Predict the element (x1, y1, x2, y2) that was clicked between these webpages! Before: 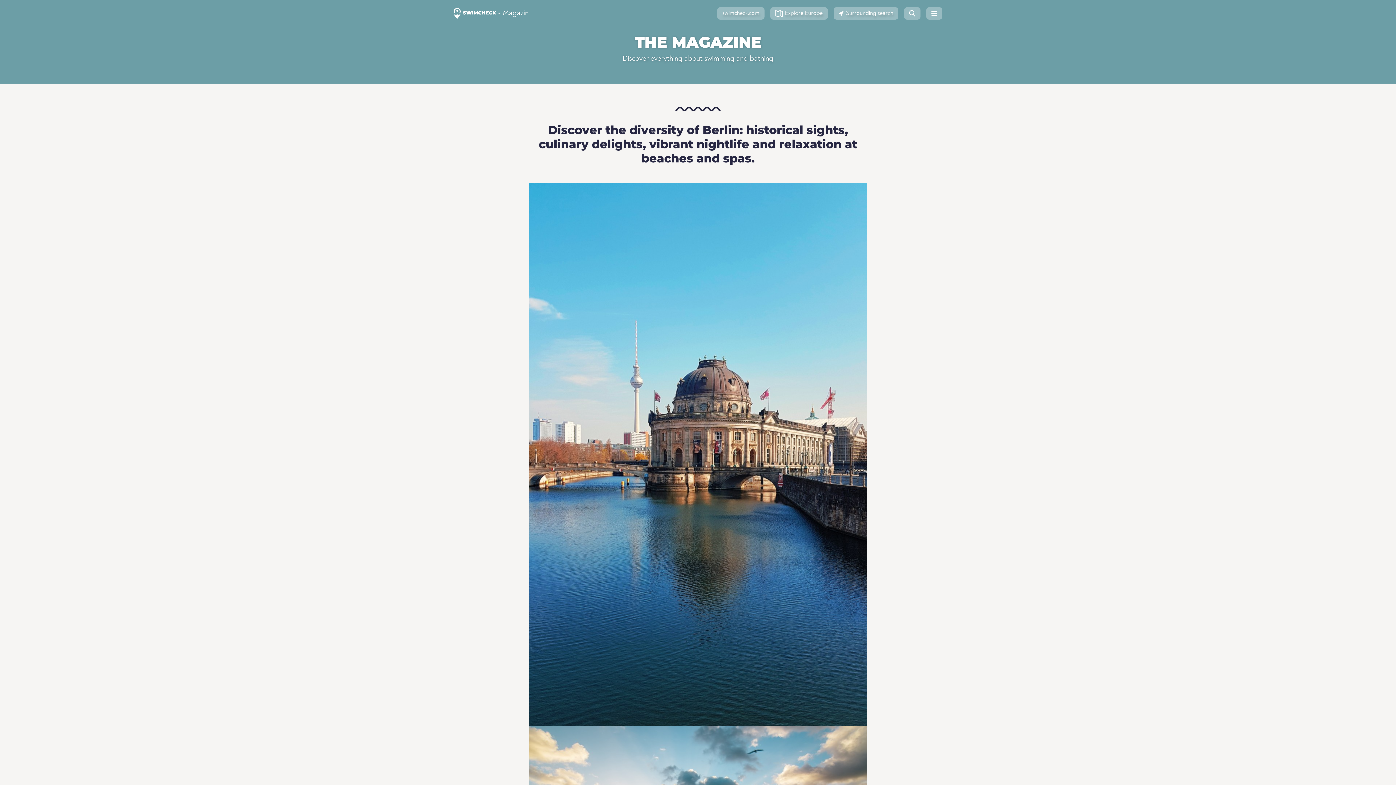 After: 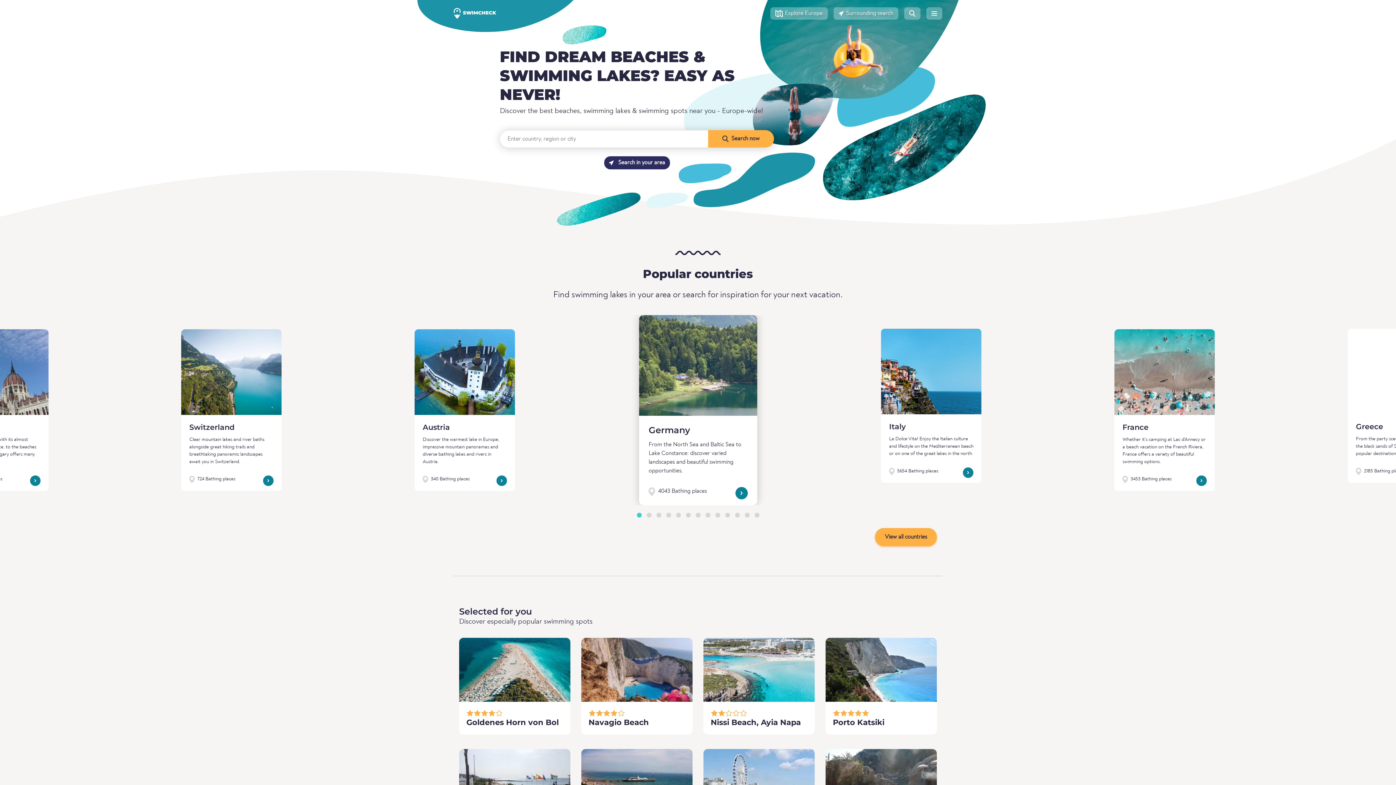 Action: label: swimcheck.com bbox: (717, 7, 764, 19)